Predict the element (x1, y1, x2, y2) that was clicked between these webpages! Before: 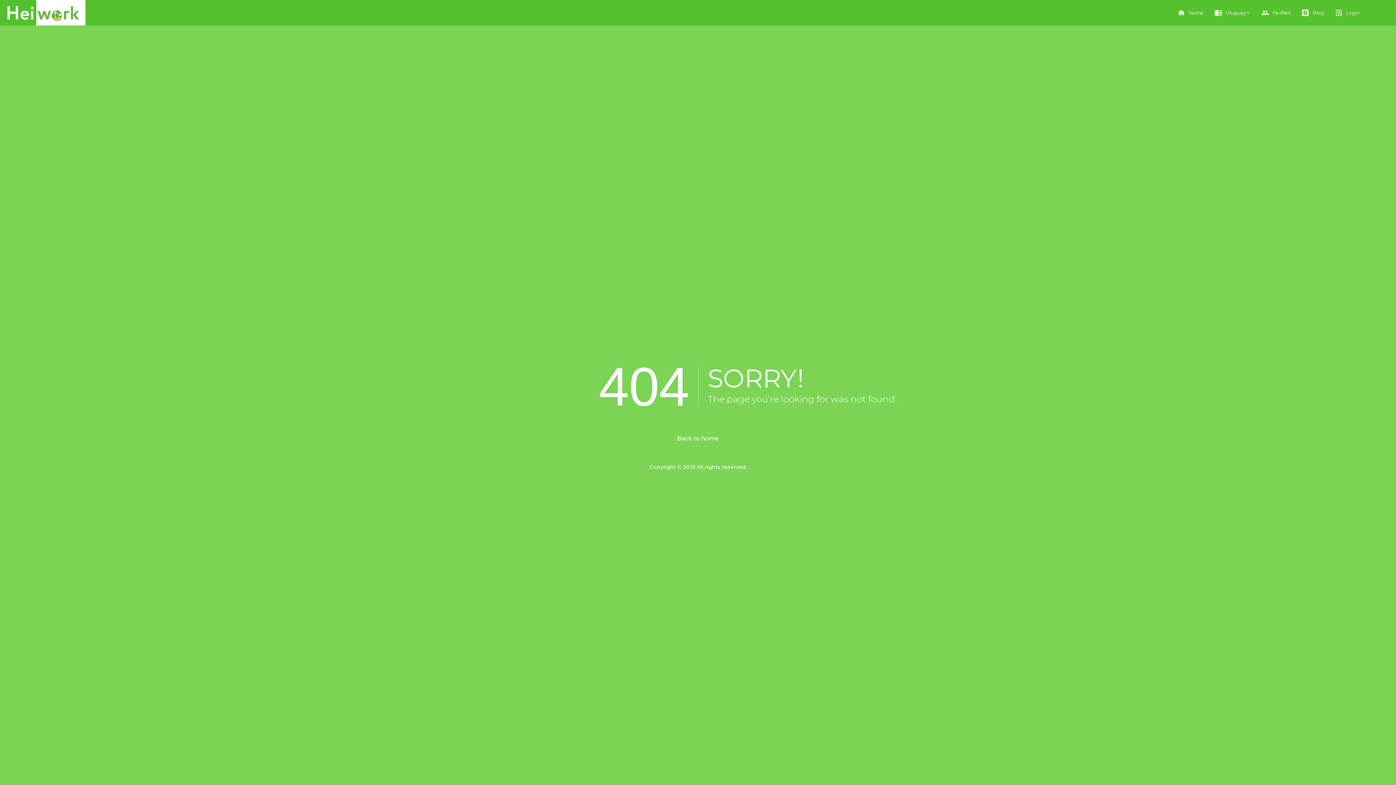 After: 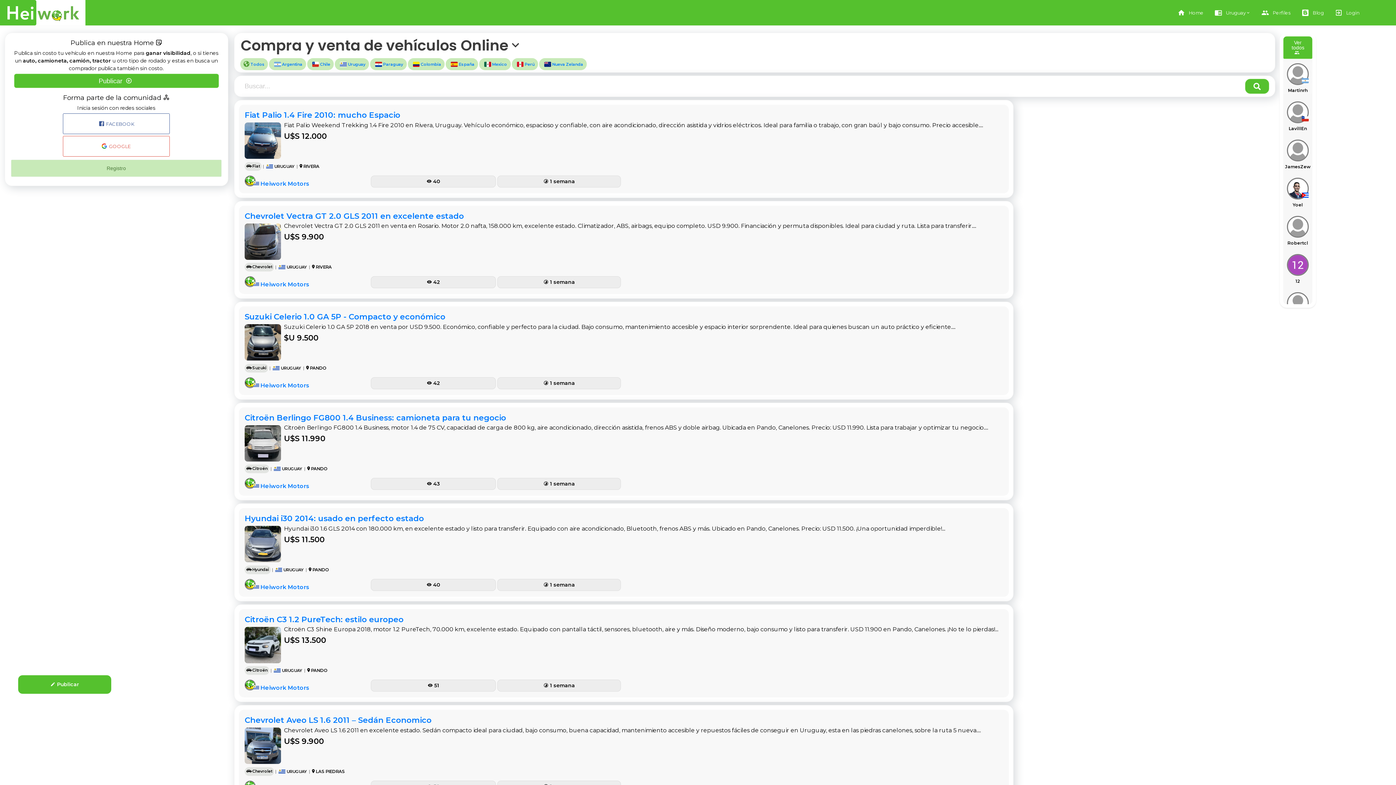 Action: bbox: (0, 0, 85, 25)